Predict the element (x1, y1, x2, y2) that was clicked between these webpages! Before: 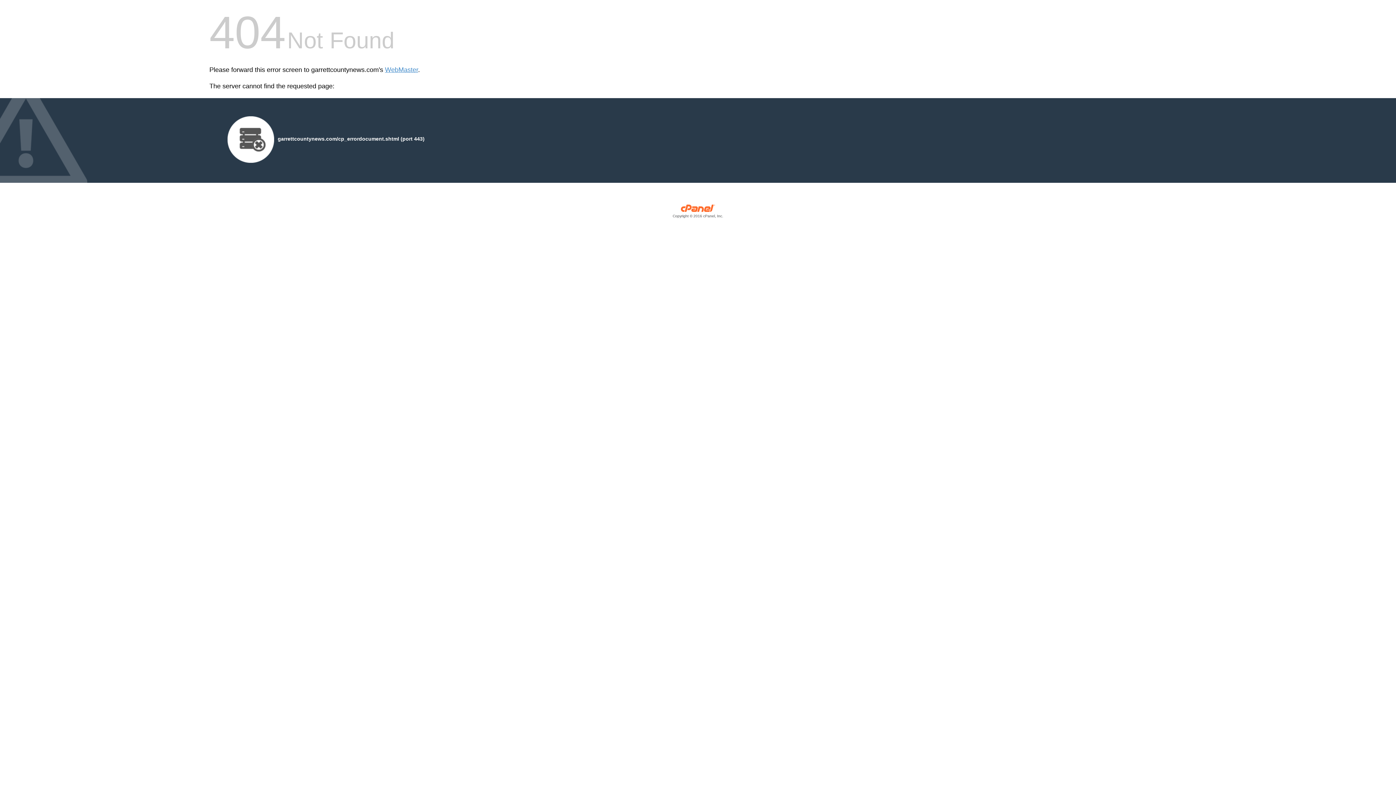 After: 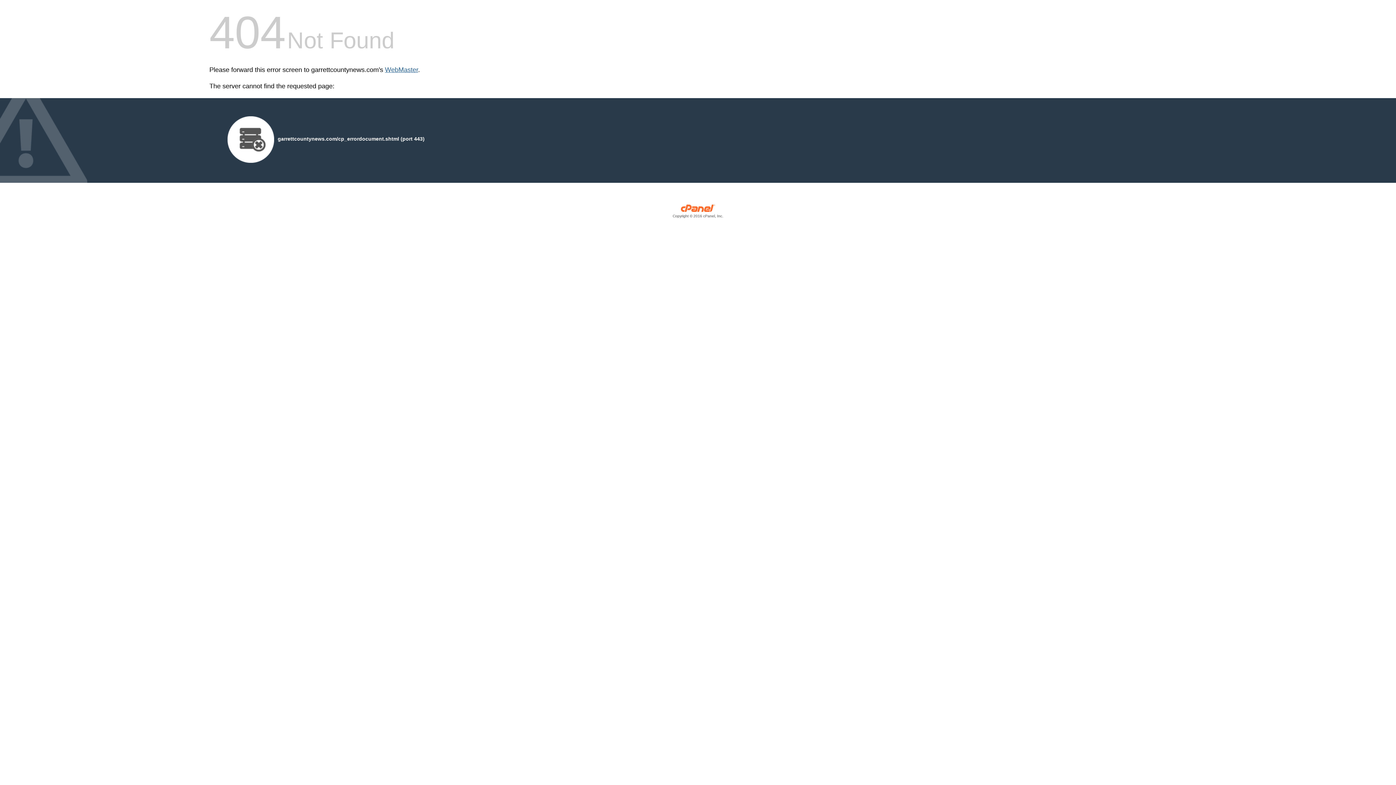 Action: label: WebMaster bbox: (385, 66, 418, 73)